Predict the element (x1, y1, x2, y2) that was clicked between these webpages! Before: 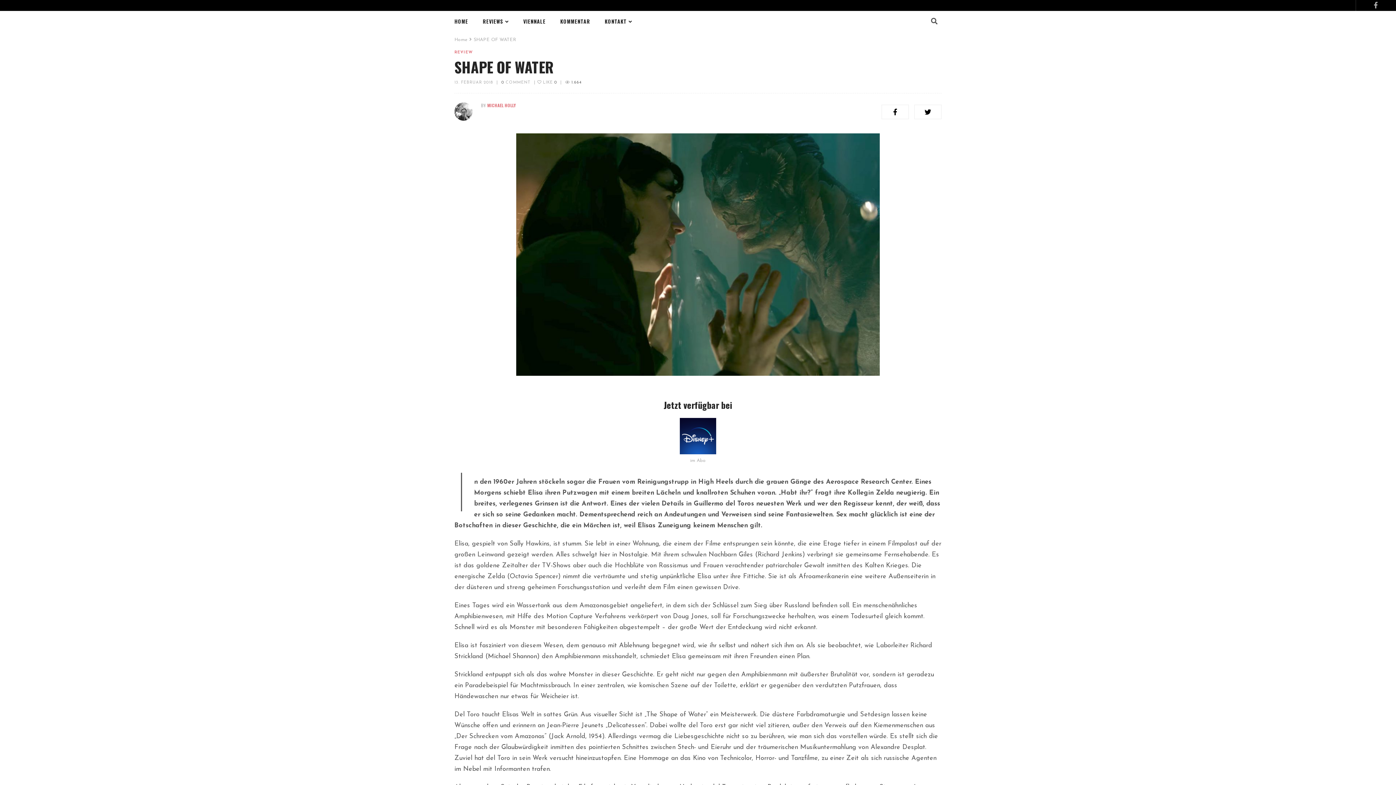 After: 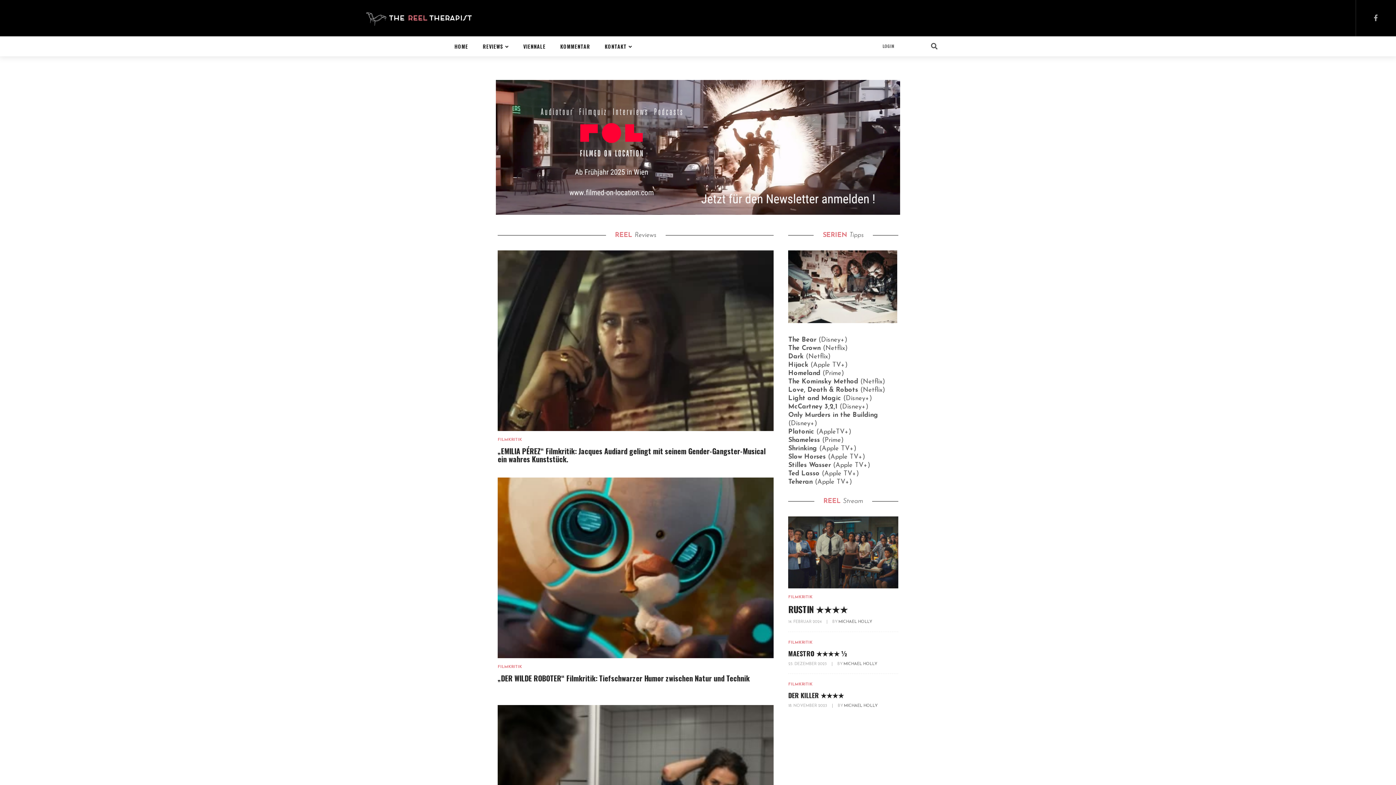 Action: label: HOME bbox: (454, 13, 468, 29)